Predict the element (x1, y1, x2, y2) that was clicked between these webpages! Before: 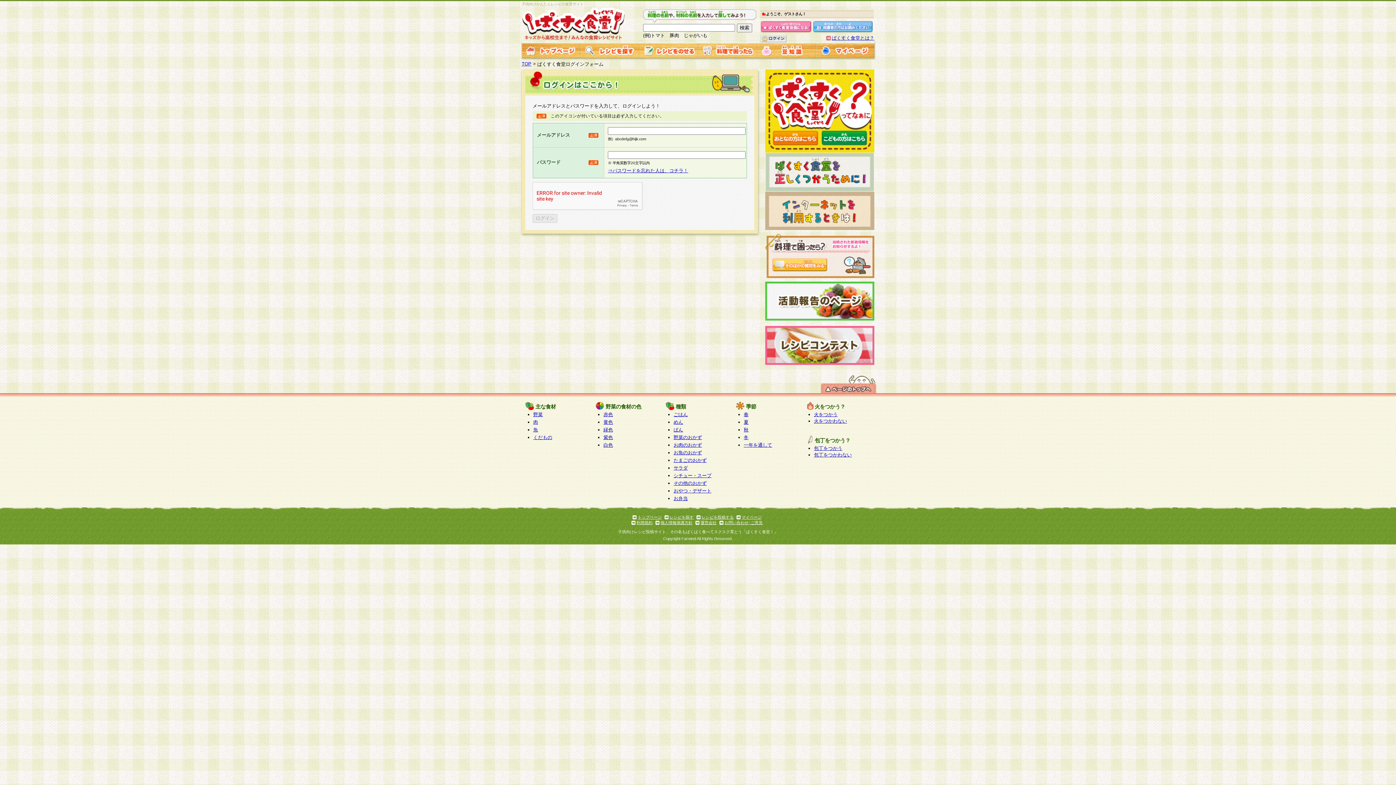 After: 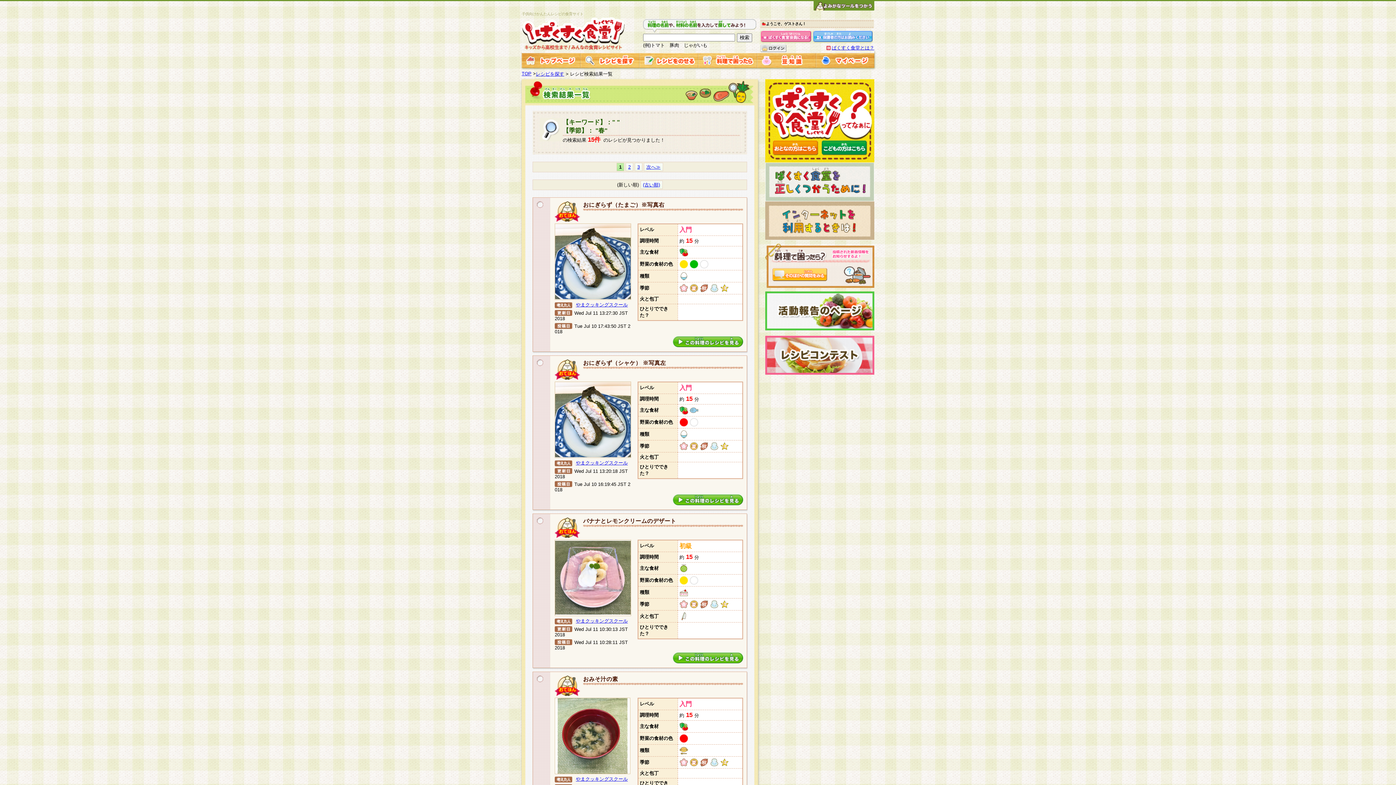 Action: label: 春 bbox: (744, 412, 748, 417)